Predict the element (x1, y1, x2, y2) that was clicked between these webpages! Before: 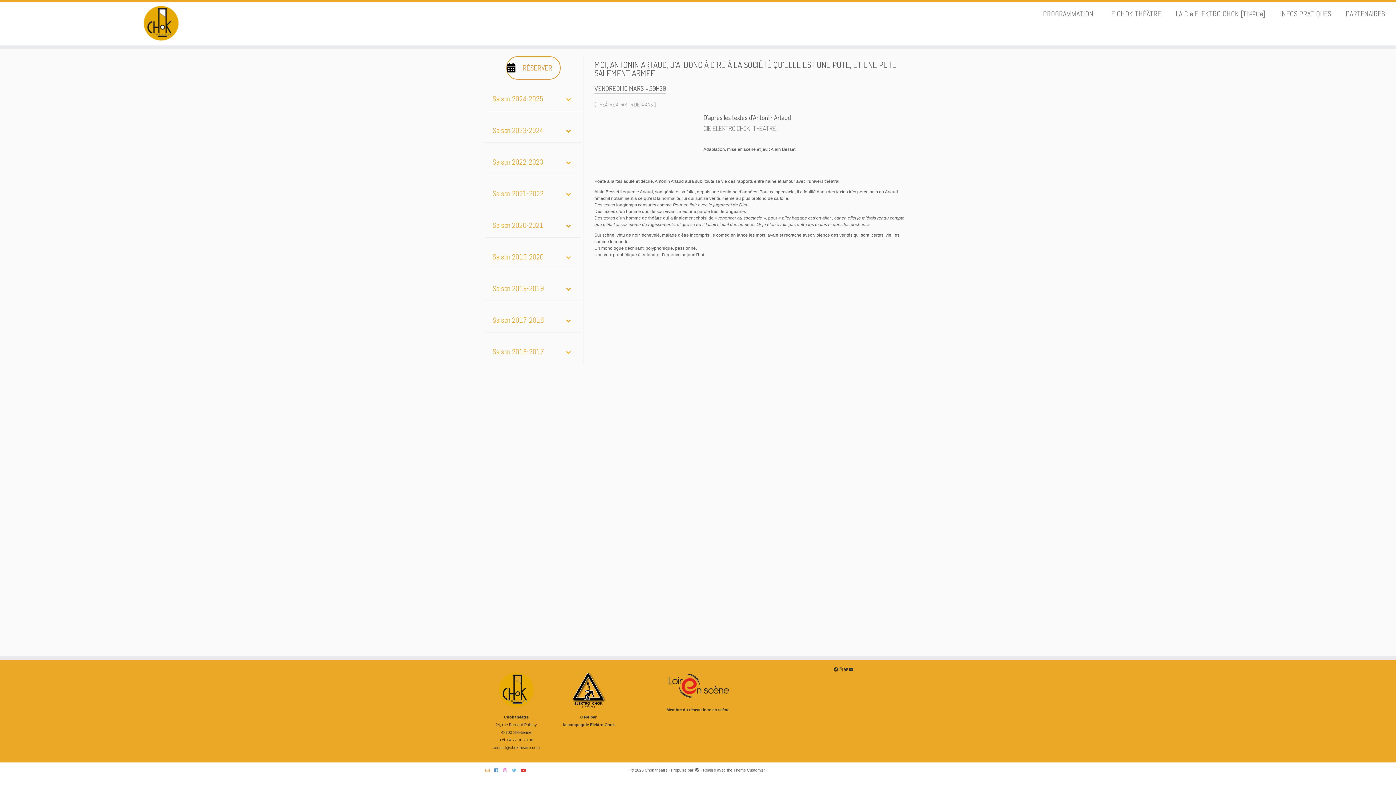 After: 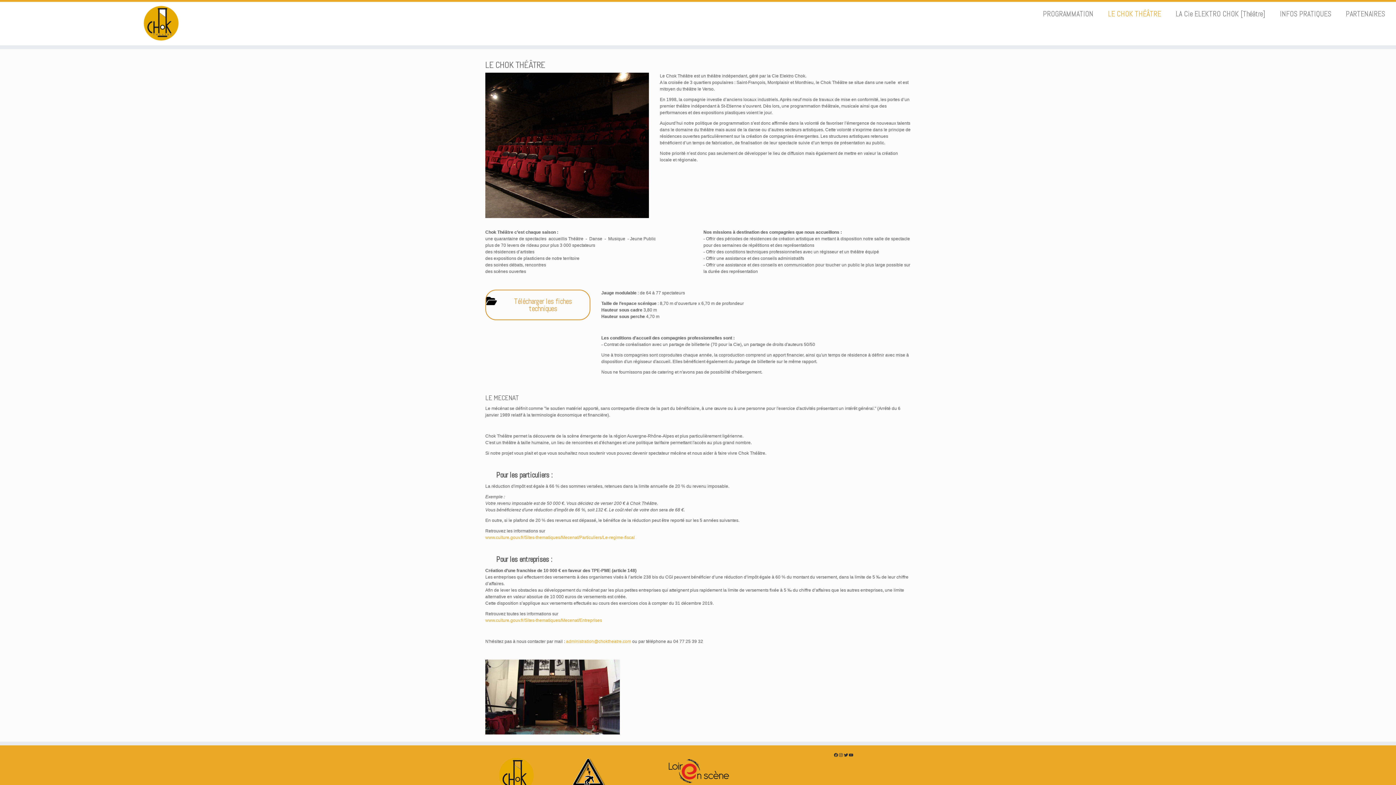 Action: bbox: (1101, 6, 1168, 21) label: LE CHOK THÉÂTRE